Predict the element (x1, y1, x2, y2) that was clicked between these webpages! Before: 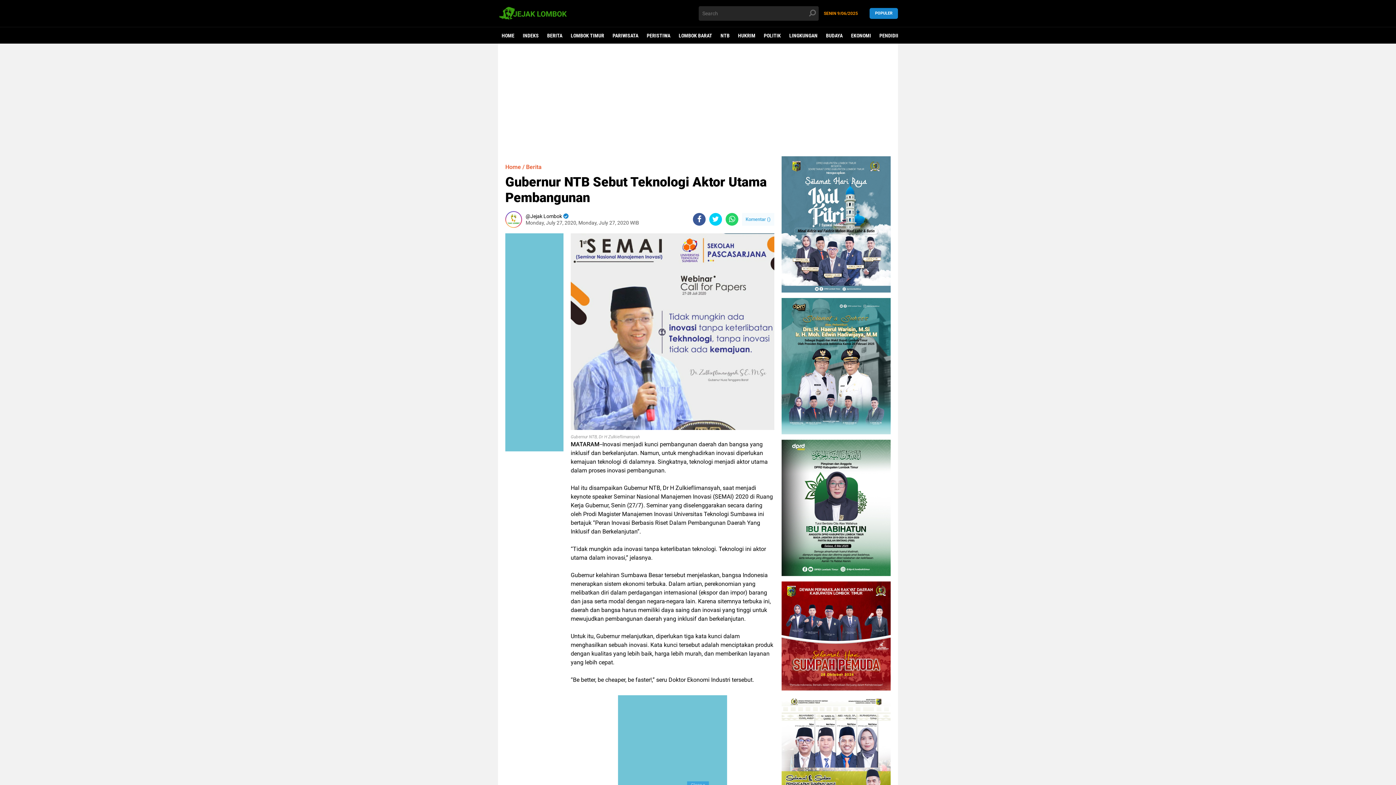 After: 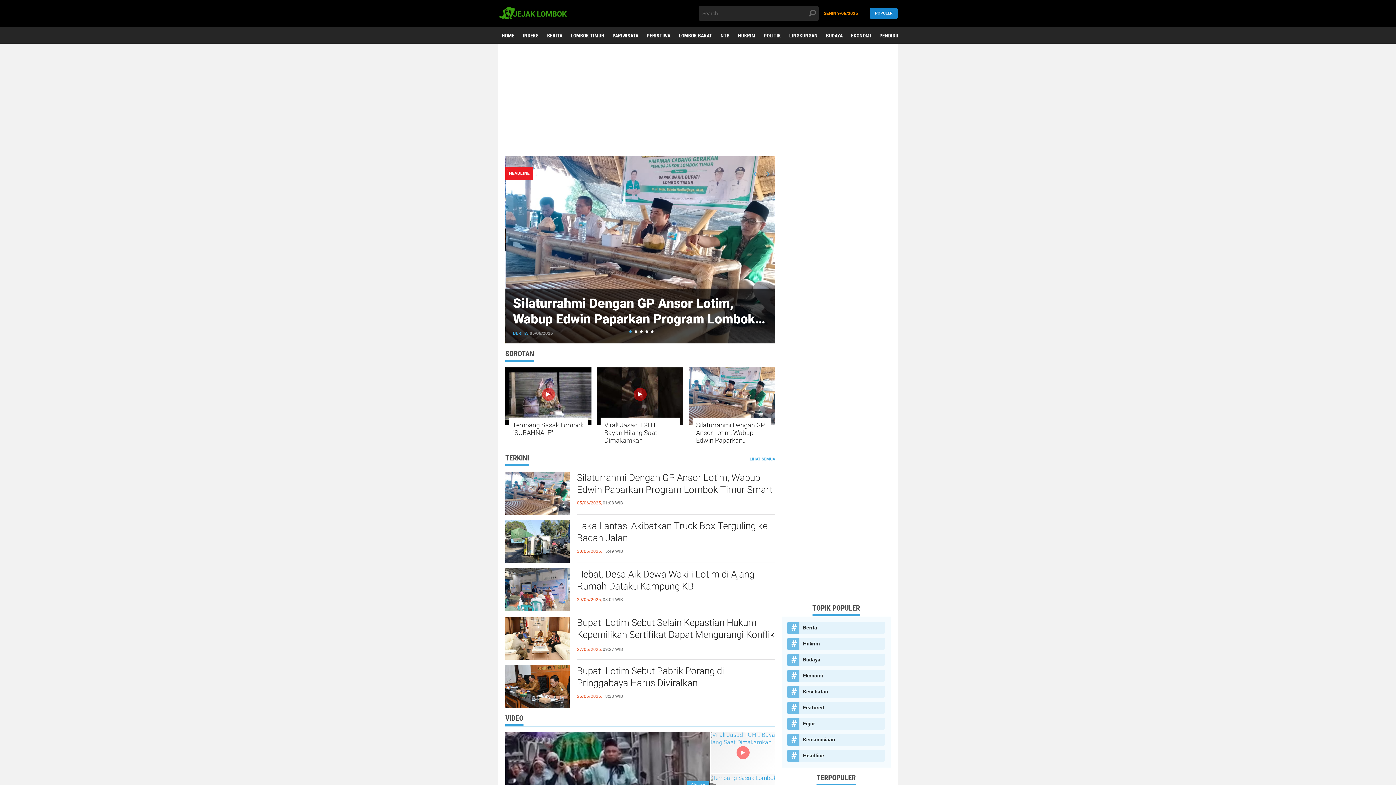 Action: bbox: (781, 504, 890, 510)